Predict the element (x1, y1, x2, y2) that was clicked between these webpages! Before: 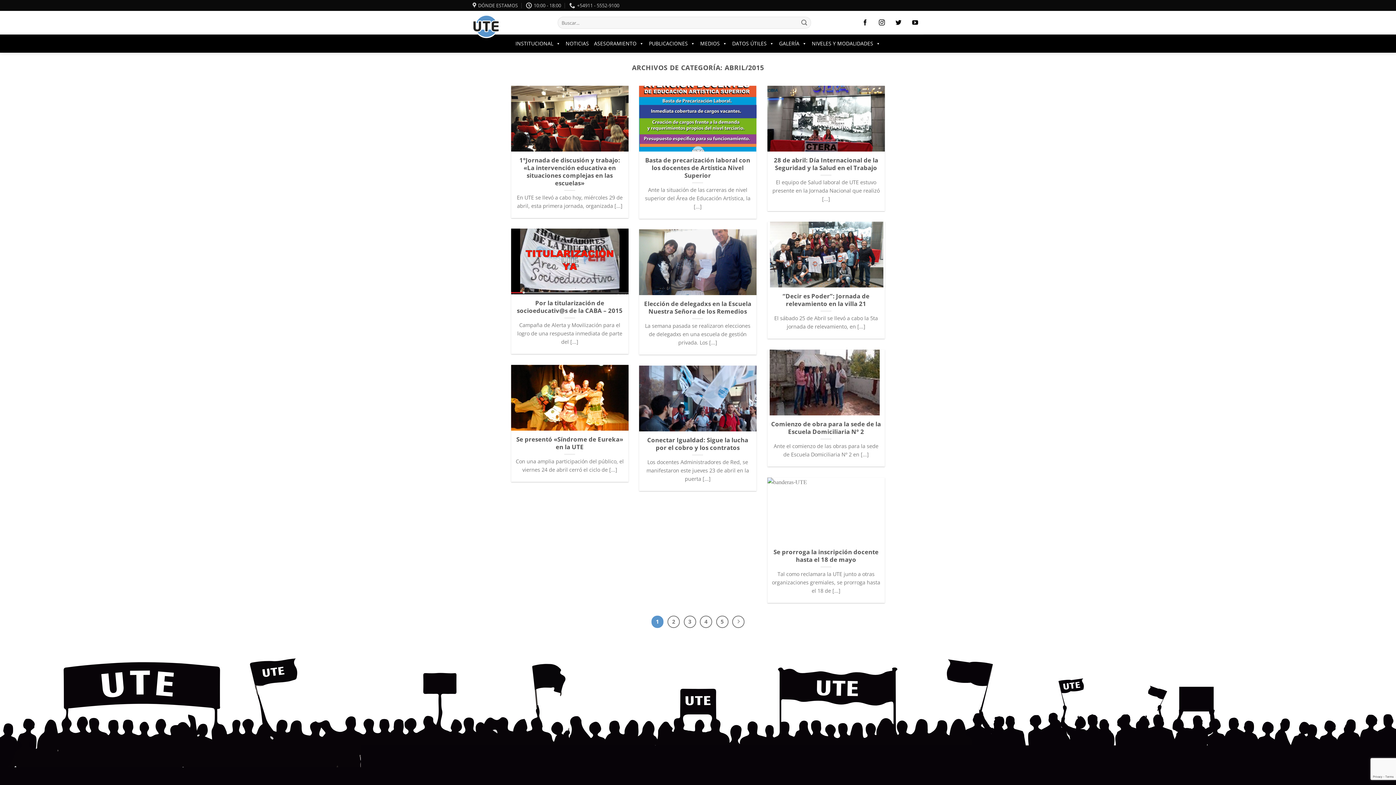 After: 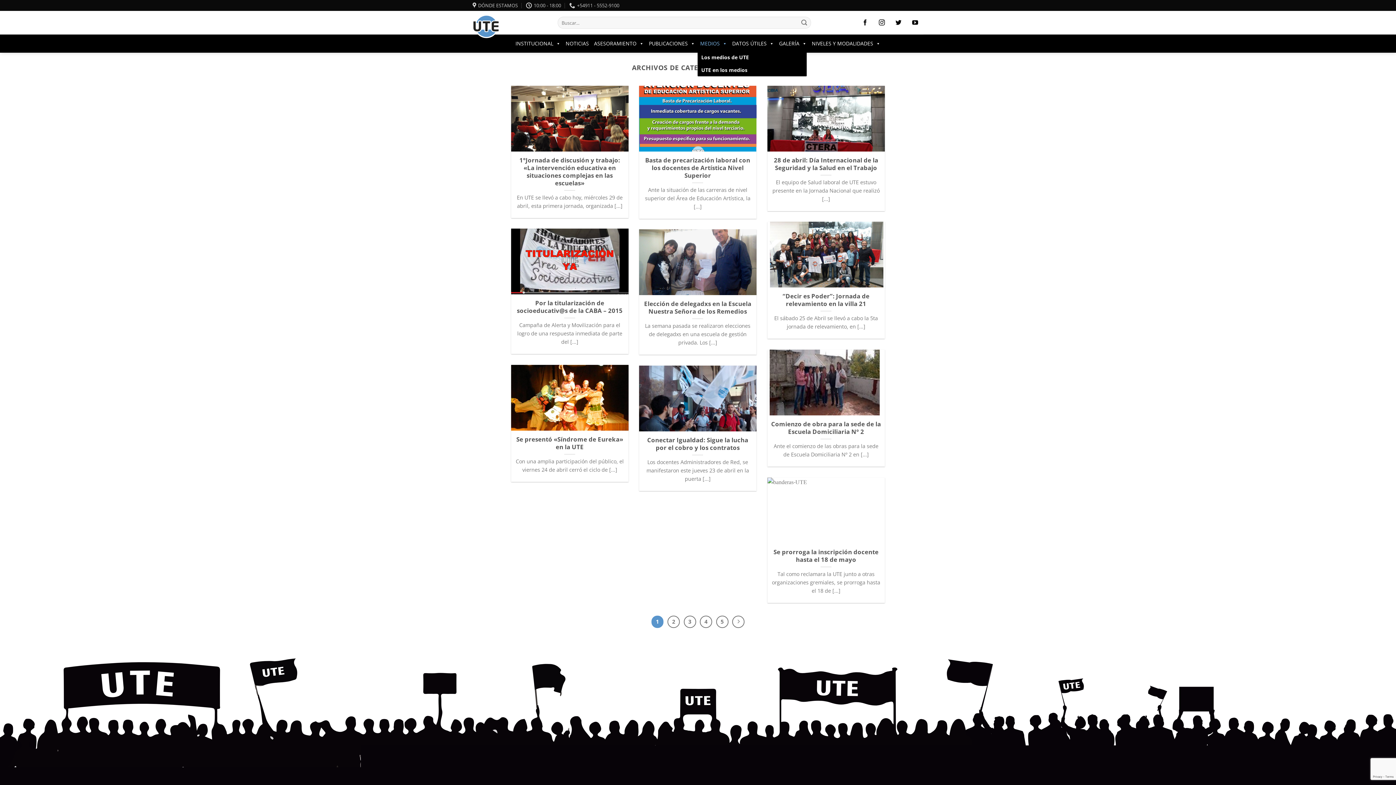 Action: label: MEDIOS bbox: (697, 36, 729, 50)